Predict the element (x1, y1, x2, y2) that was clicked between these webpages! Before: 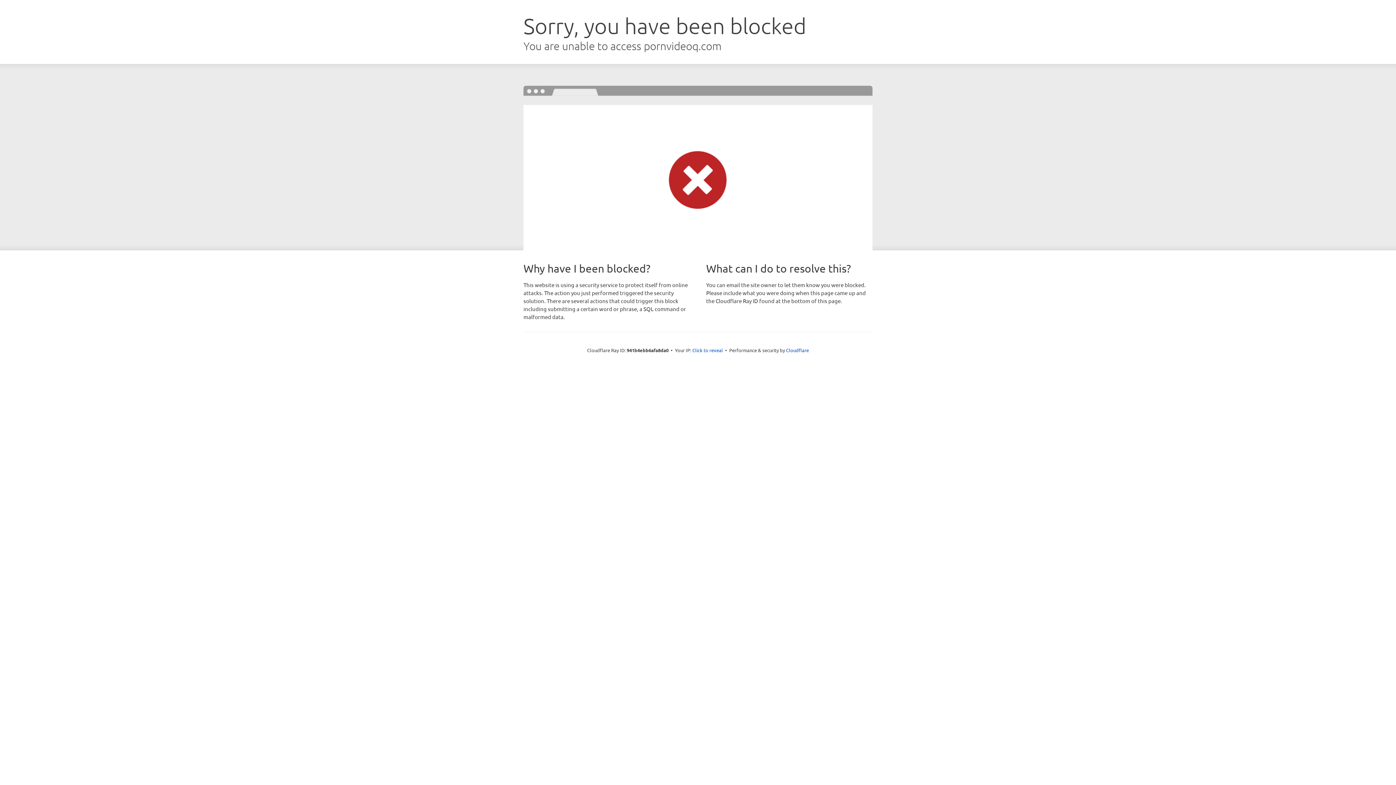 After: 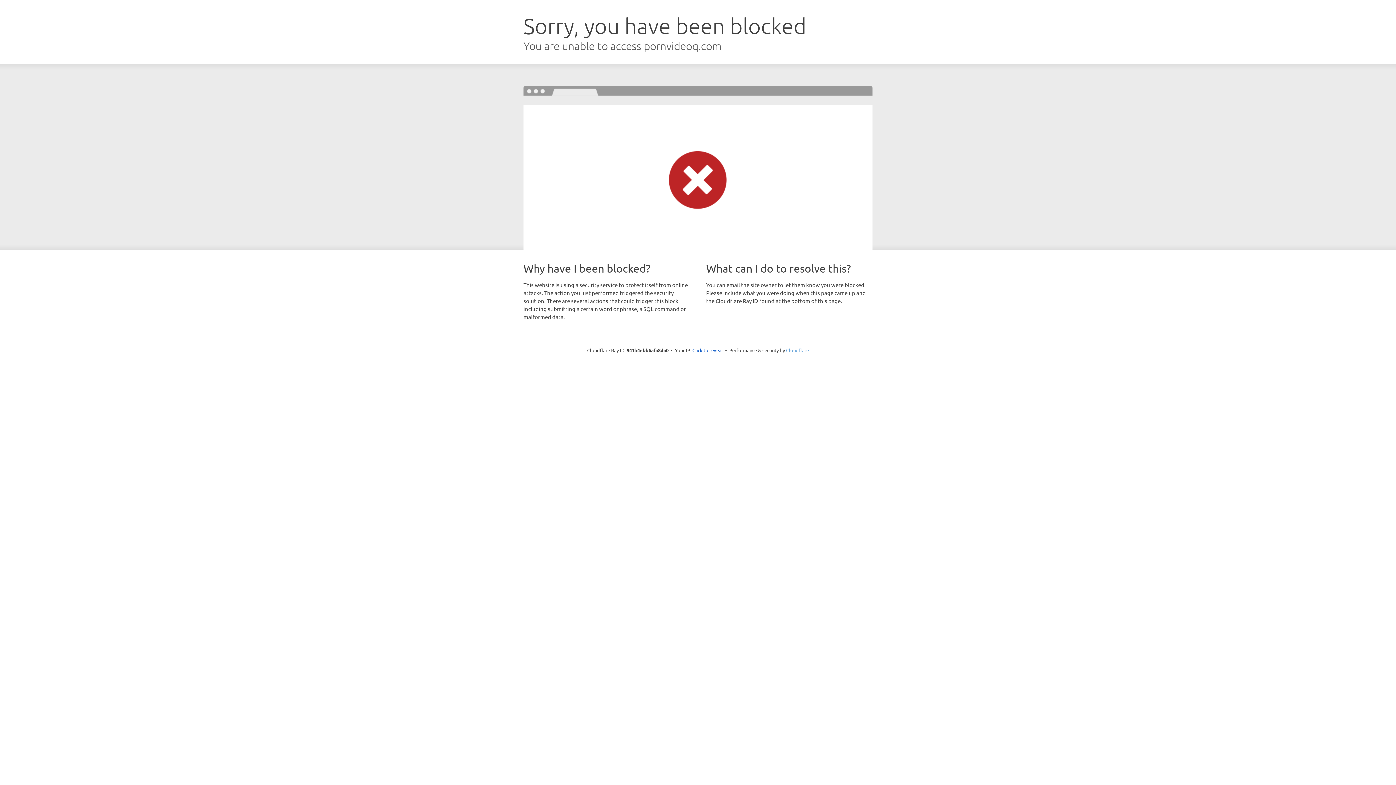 Action: label: Cloudflare bbox: (786, 347, 809, 353)